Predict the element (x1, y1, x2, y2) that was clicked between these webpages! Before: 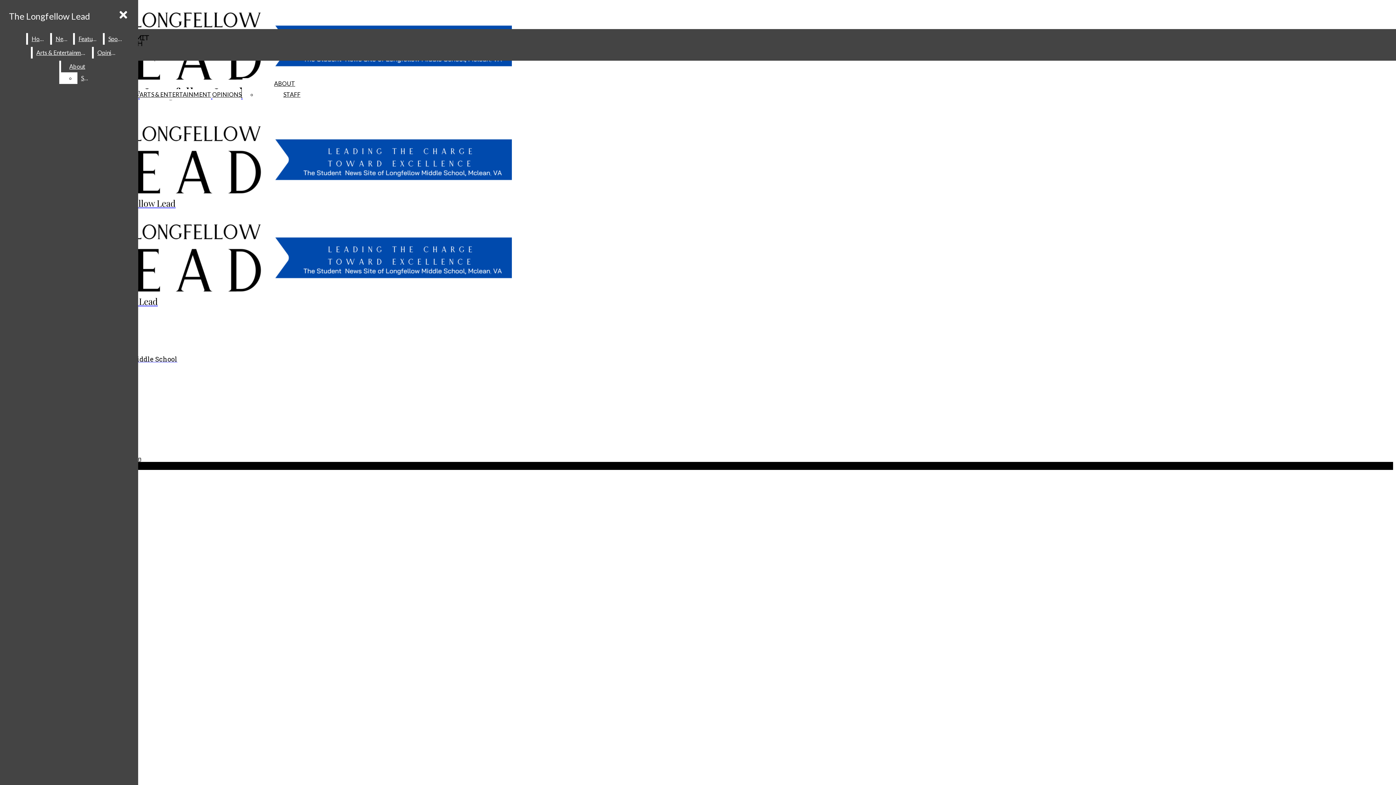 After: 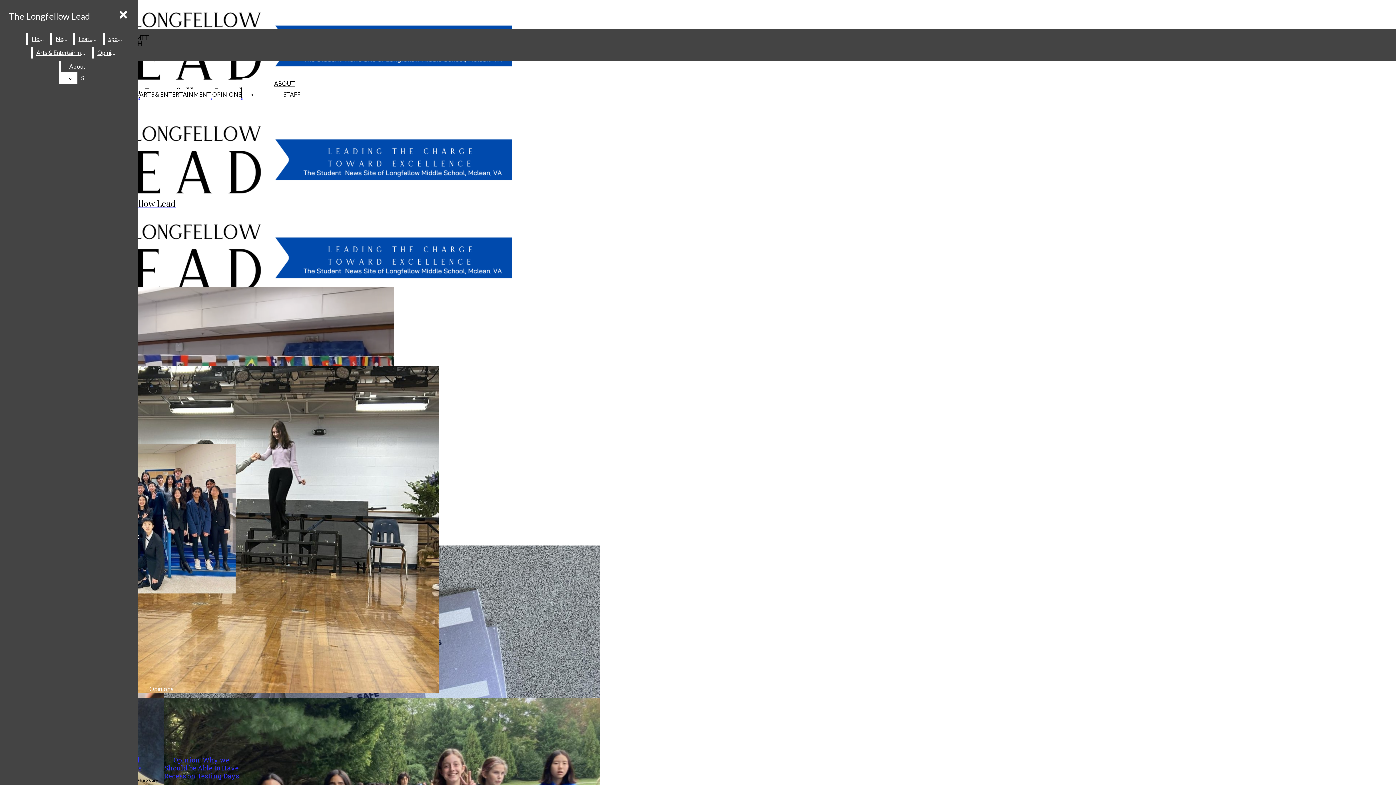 Action: bbox: (28, 33, 49, 44) label: Home